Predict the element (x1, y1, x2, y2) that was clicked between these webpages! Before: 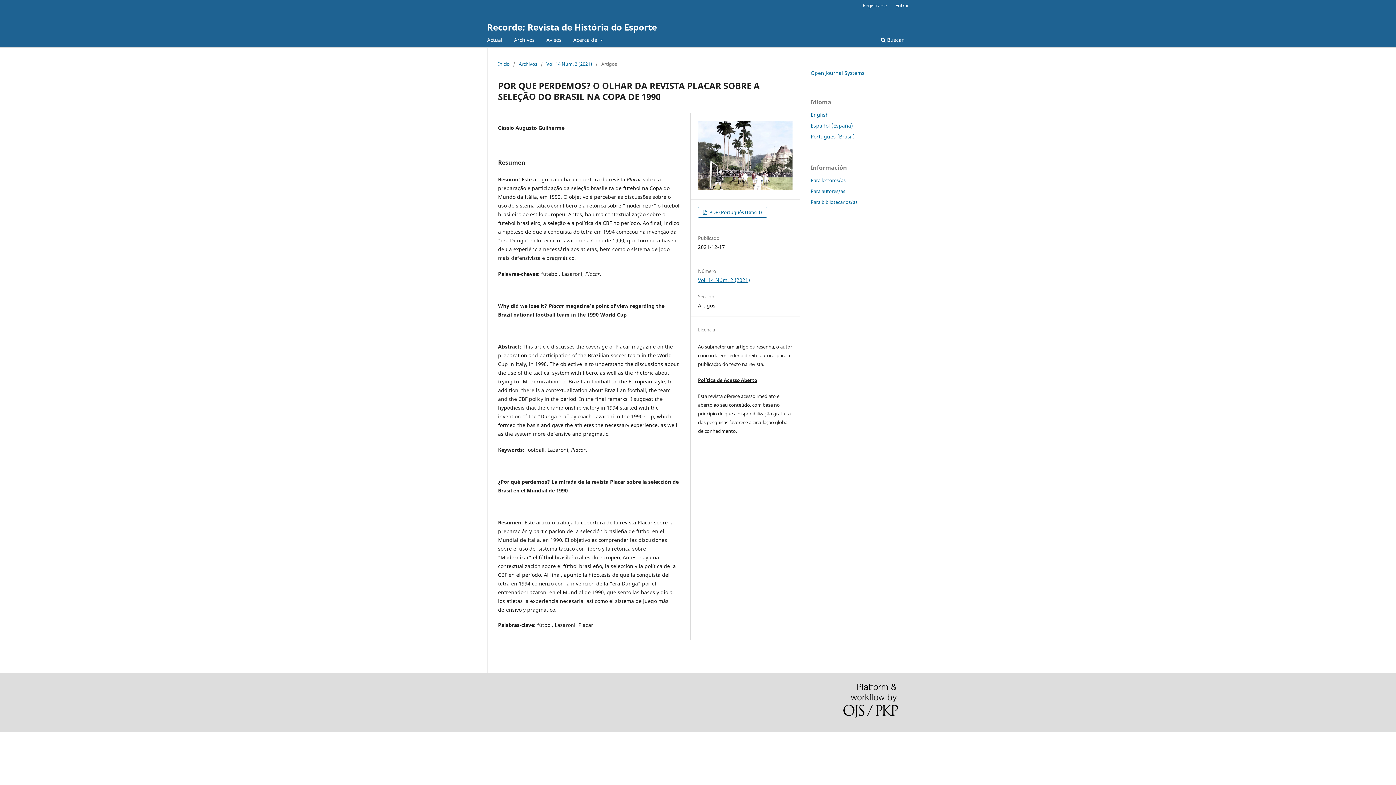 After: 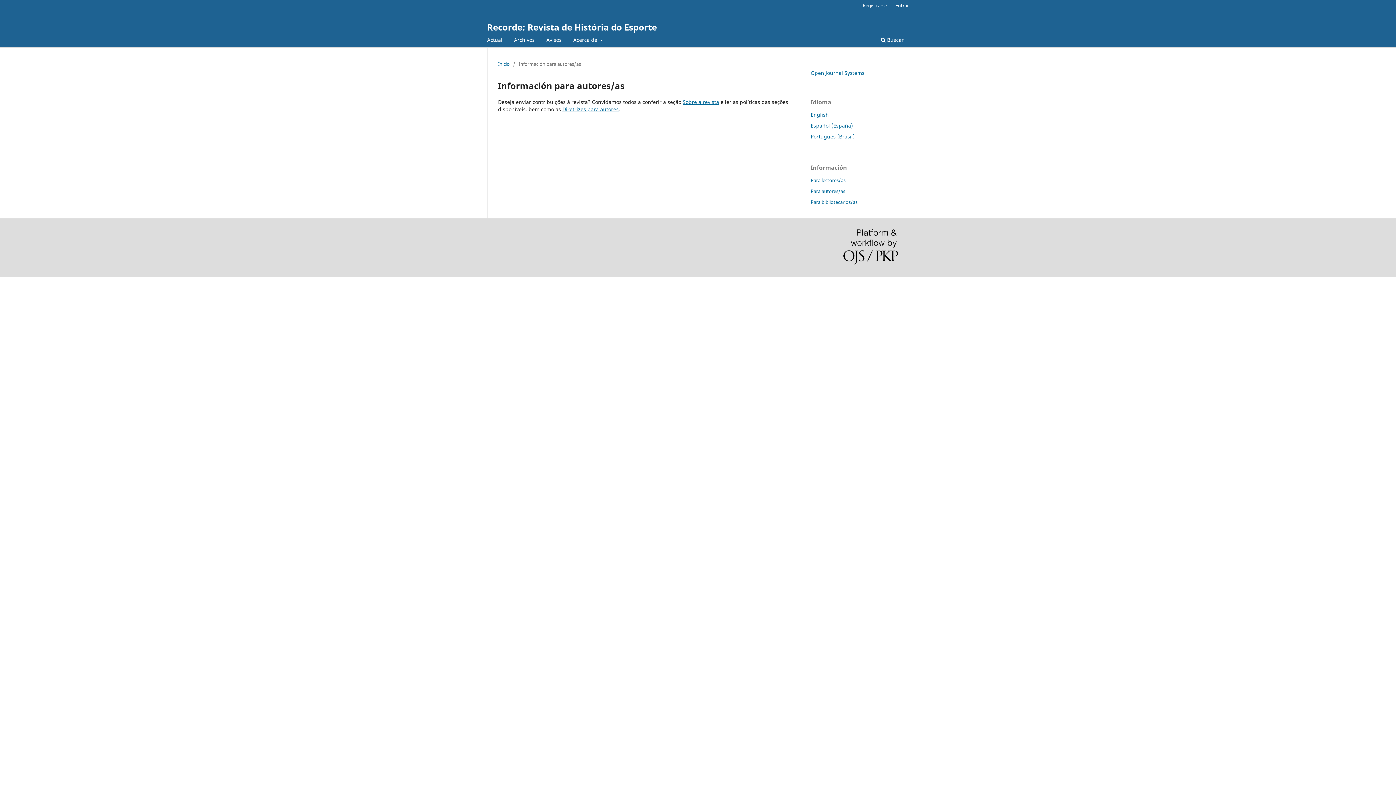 Action: bbox: (810, 187, 845, 194) label: Para autores/as